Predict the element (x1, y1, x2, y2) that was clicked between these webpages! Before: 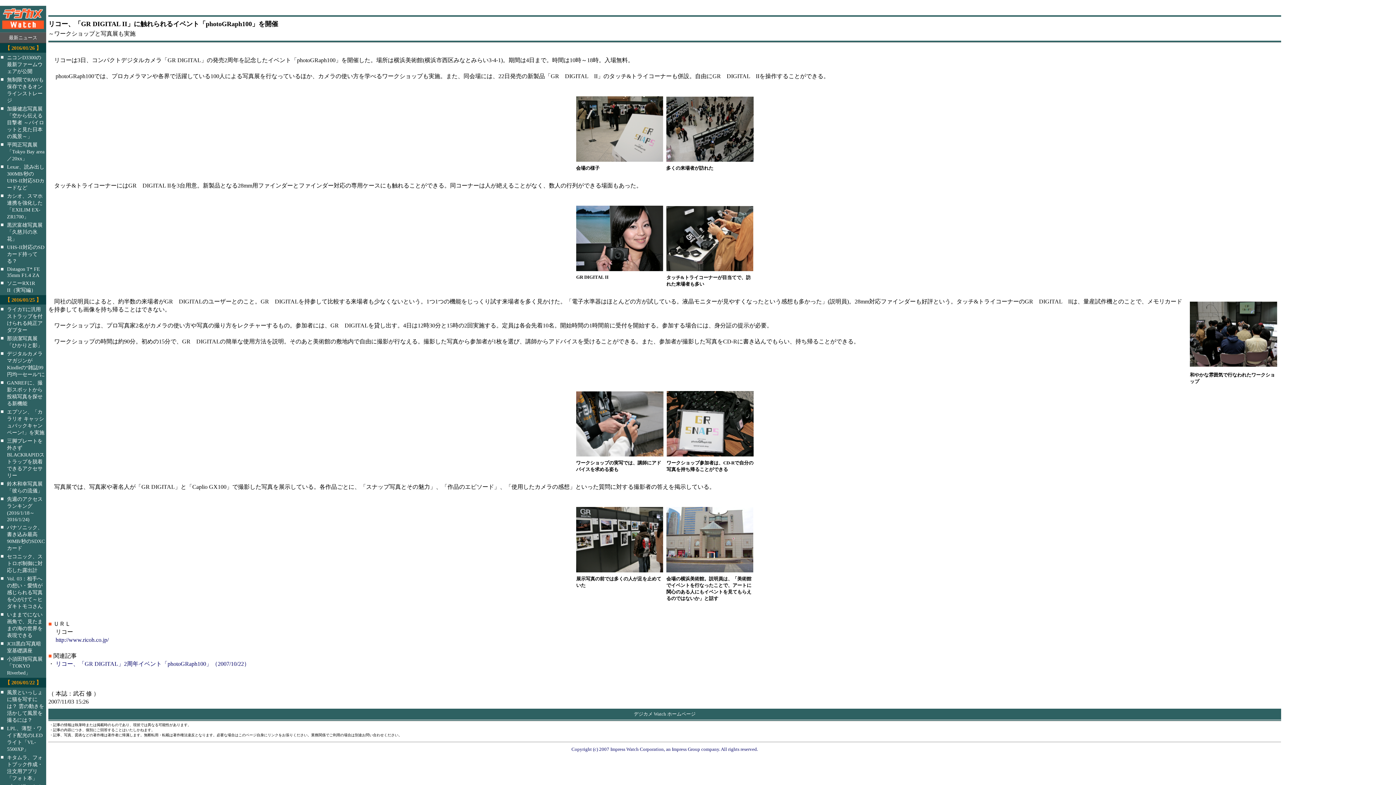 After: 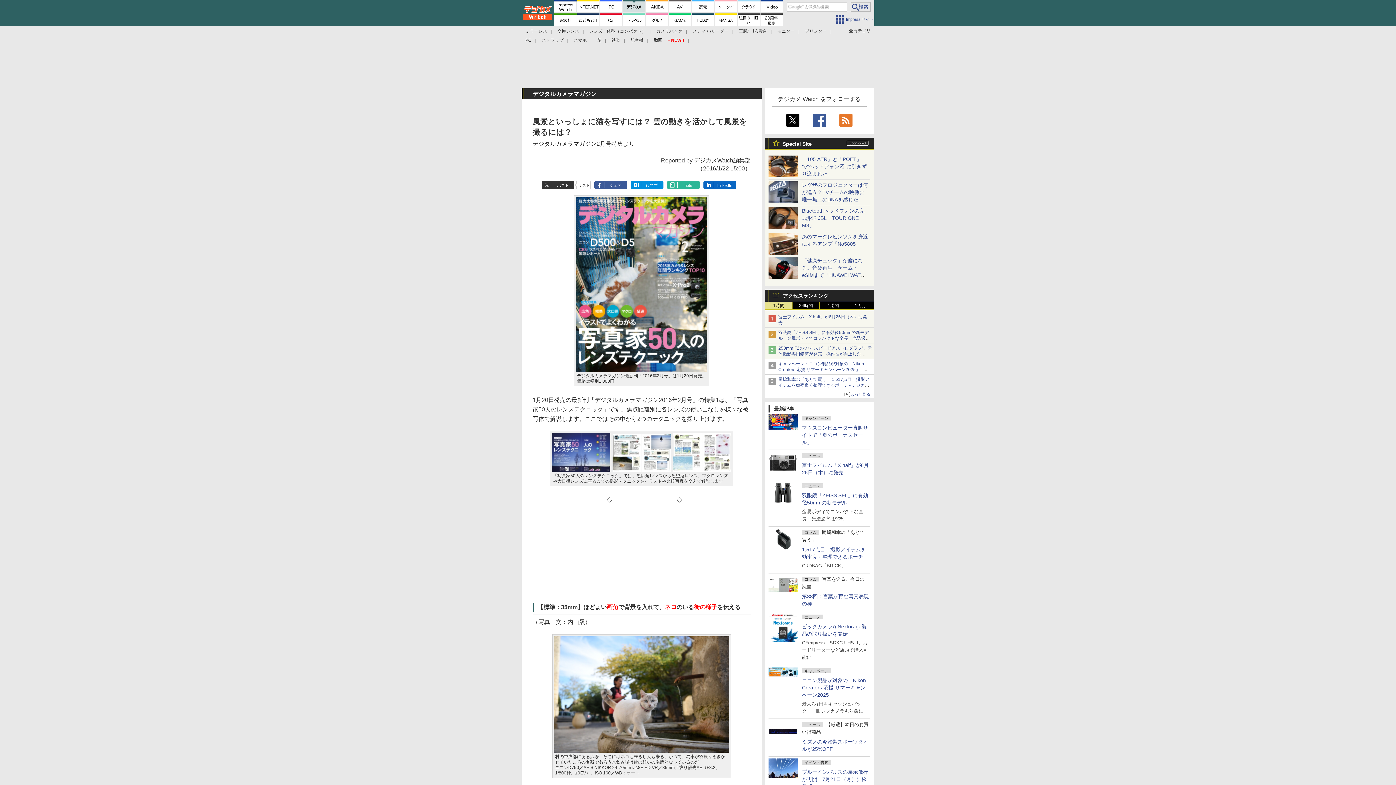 Action: bbox: (6, 689, 44, 723) label: 風景といっしょに猫を写すには？ 雲の動きを活かして風景を撮るには？
